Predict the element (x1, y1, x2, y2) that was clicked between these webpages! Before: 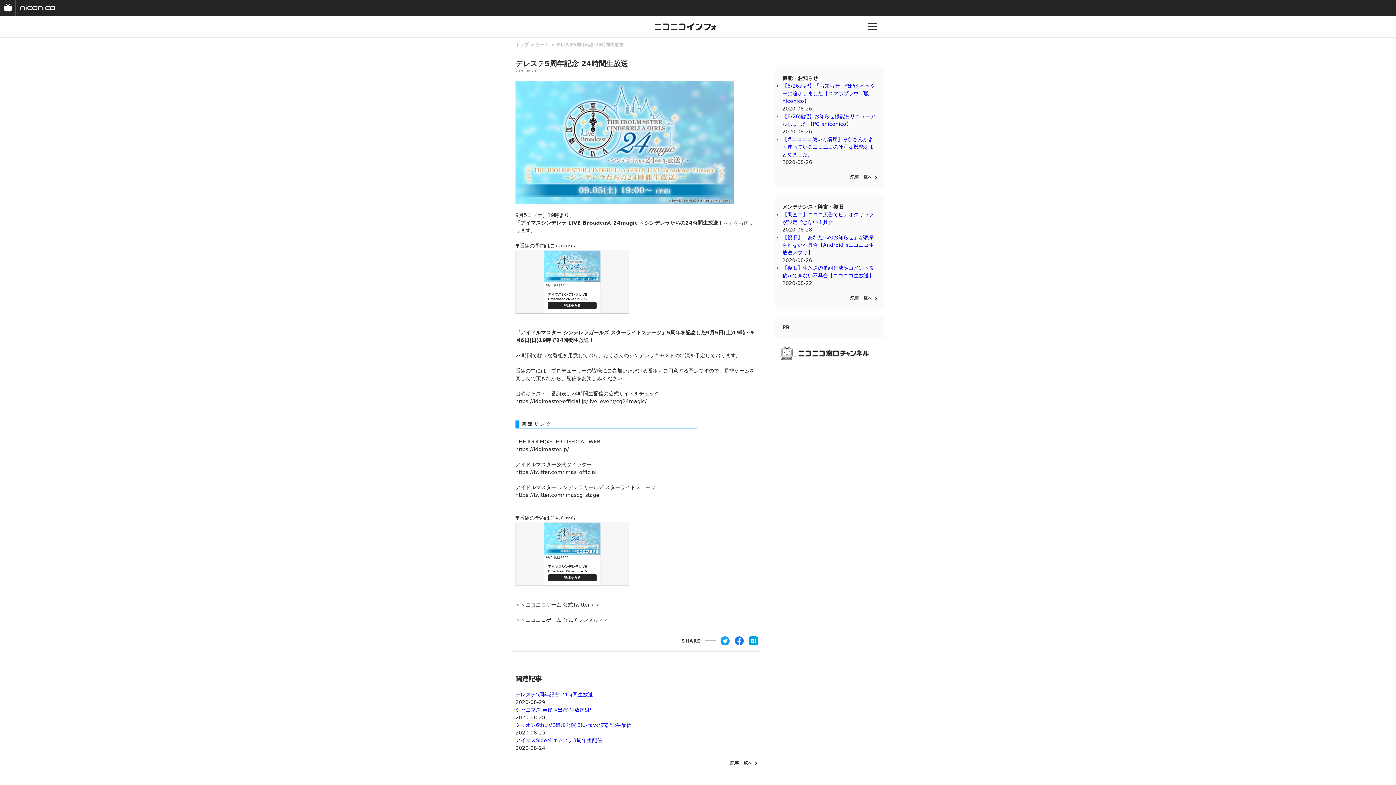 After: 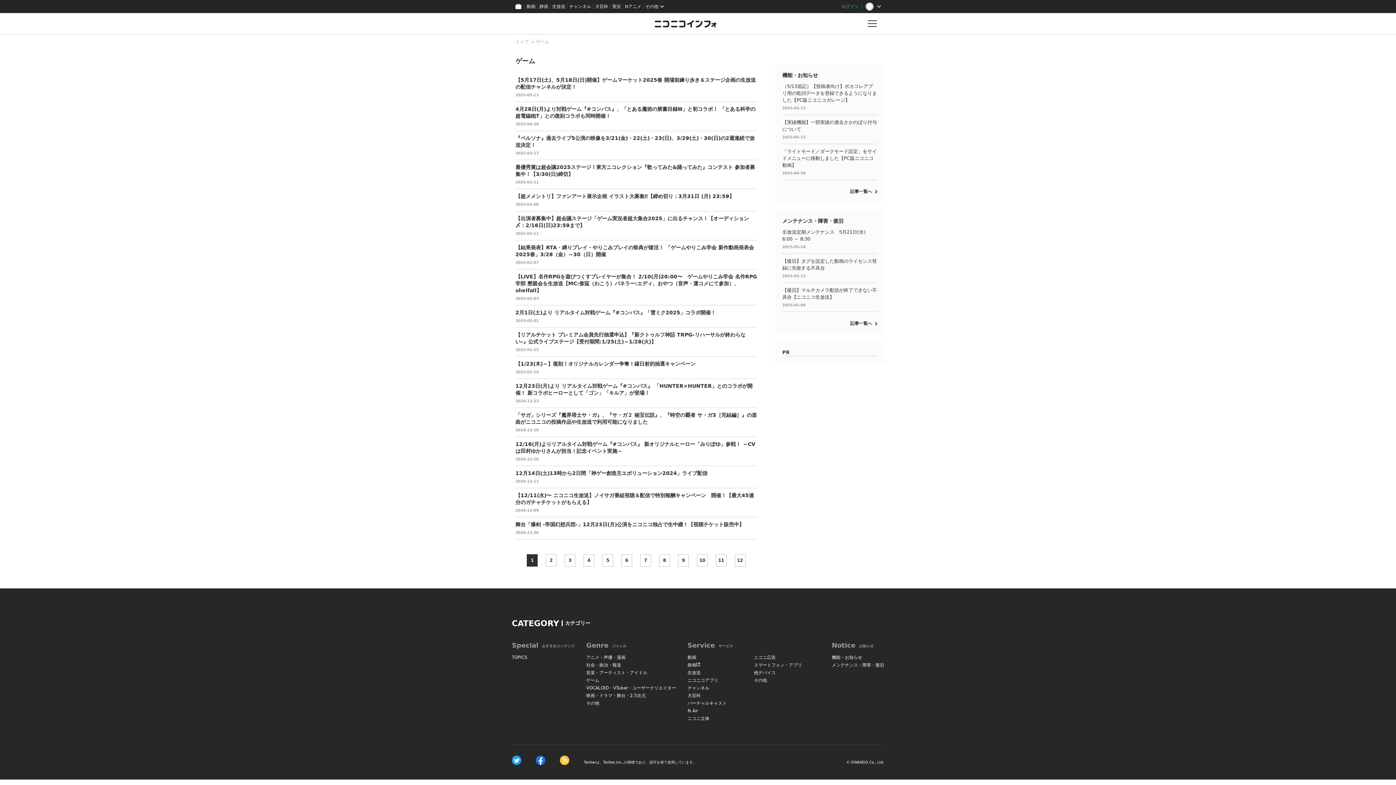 Action: bbox: (730, 761, 757, 766) label: 記事一覧へ